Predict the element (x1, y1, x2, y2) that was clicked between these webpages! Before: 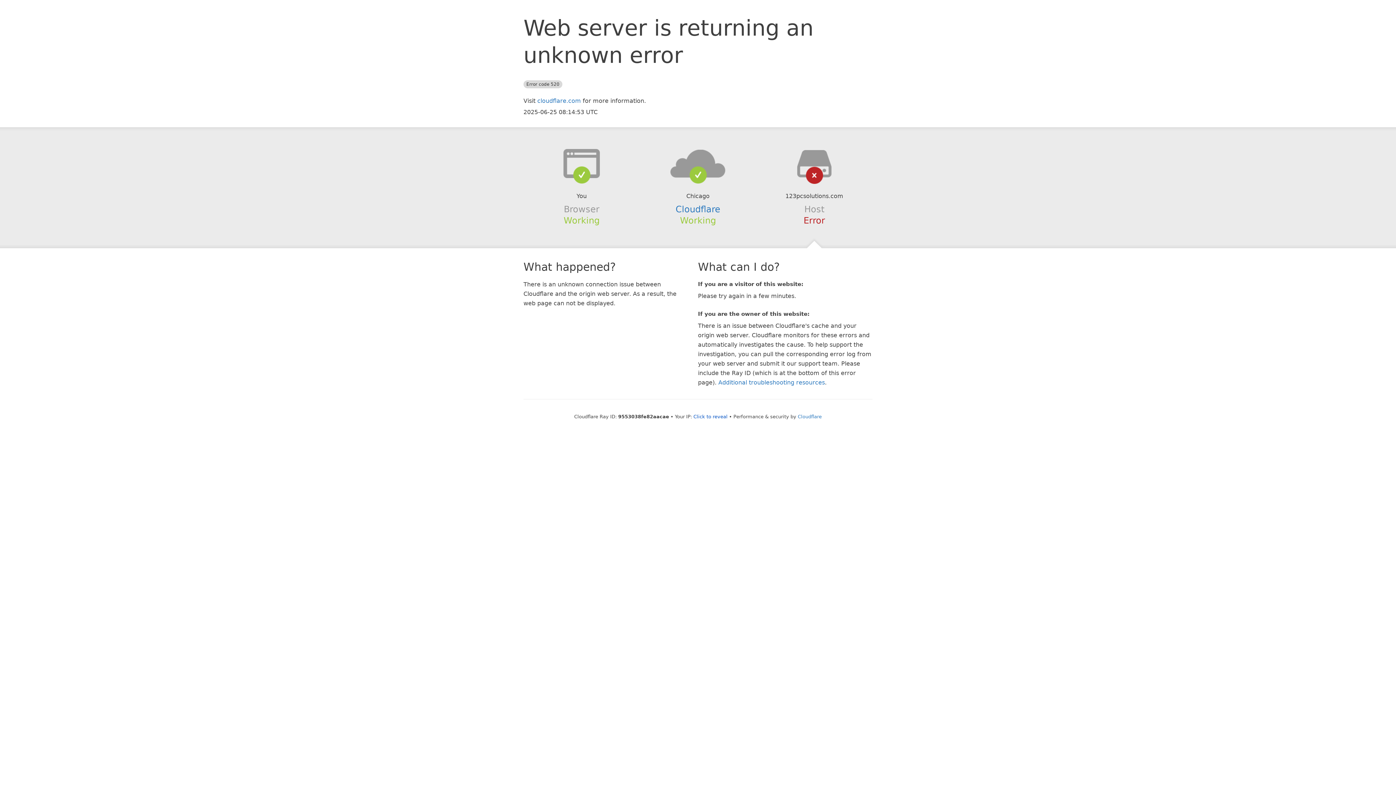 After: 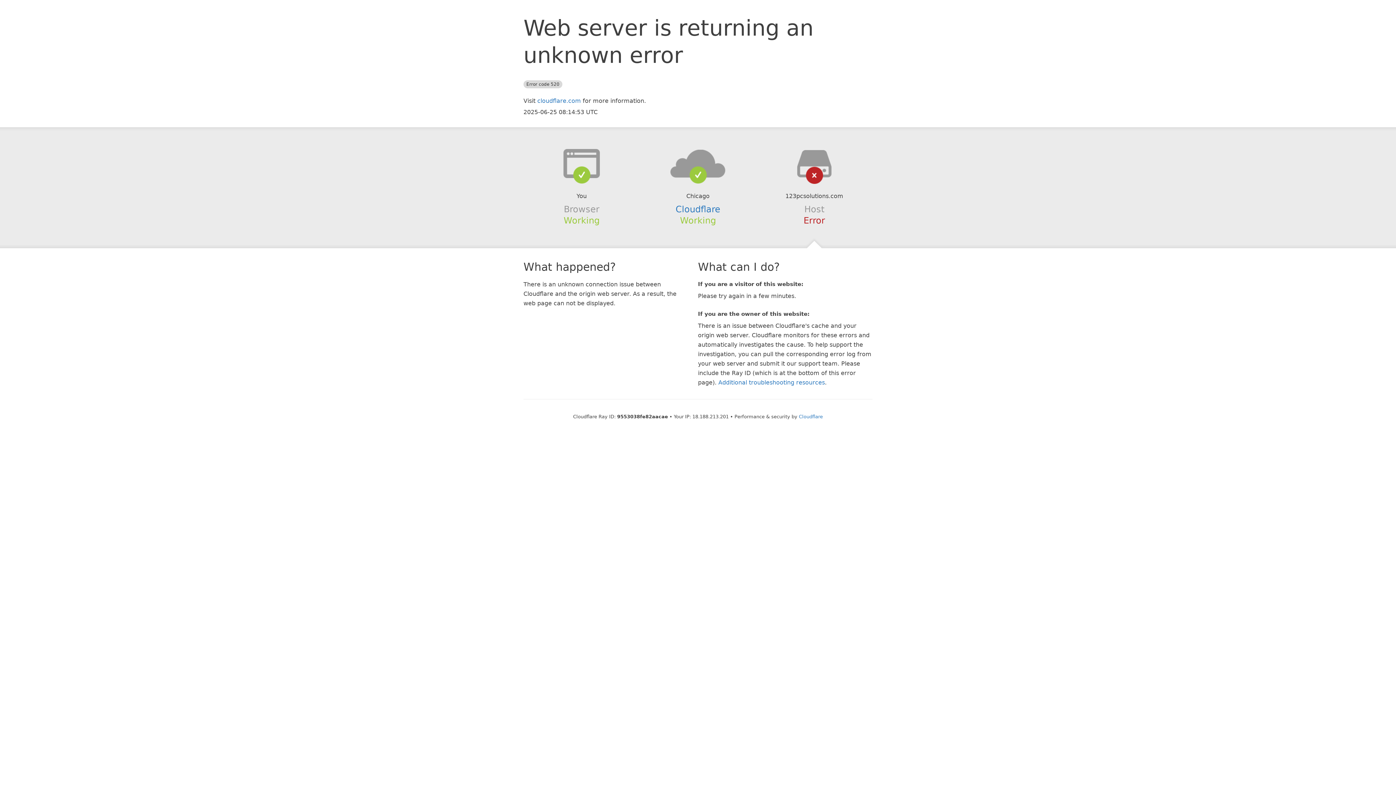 Action: label: Click to reveal bbox: (693, 414, 727, 419)